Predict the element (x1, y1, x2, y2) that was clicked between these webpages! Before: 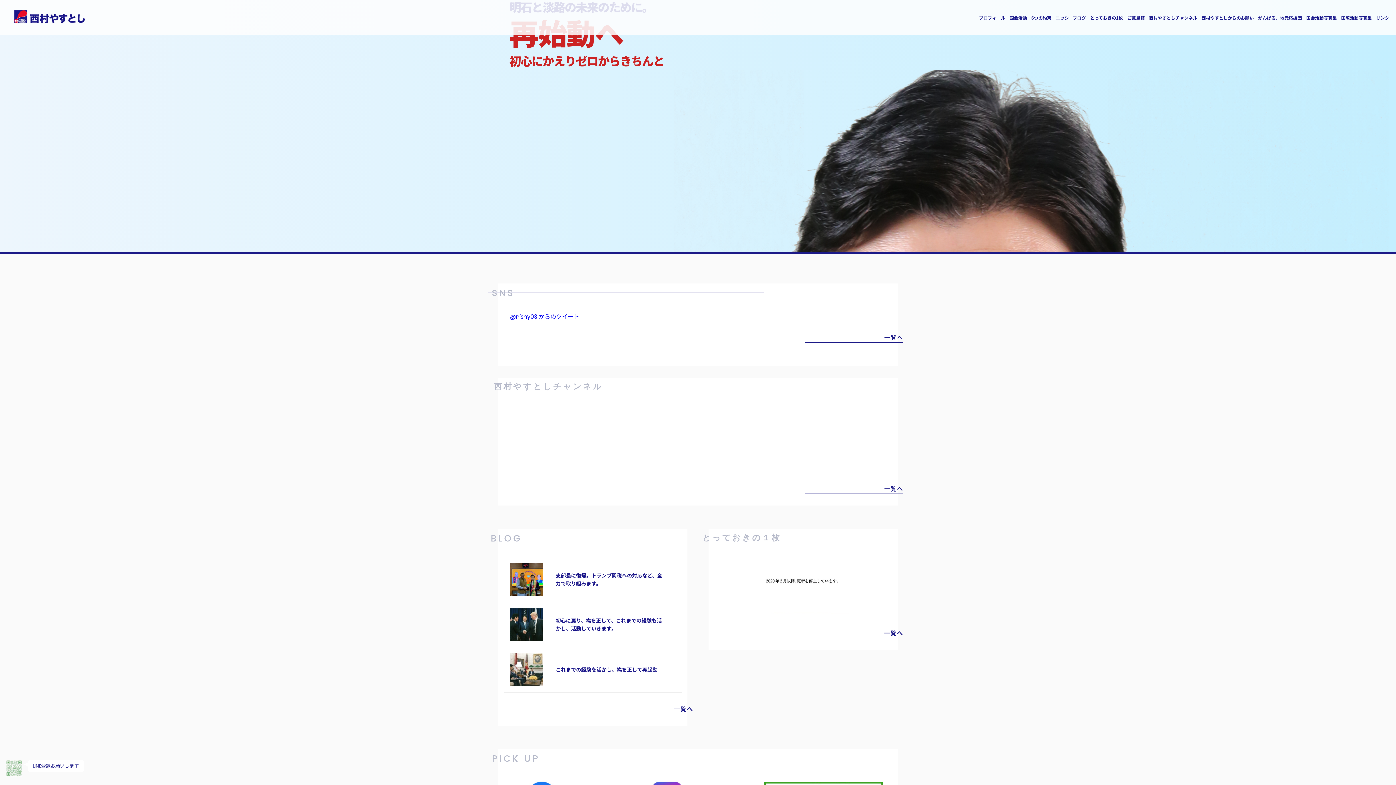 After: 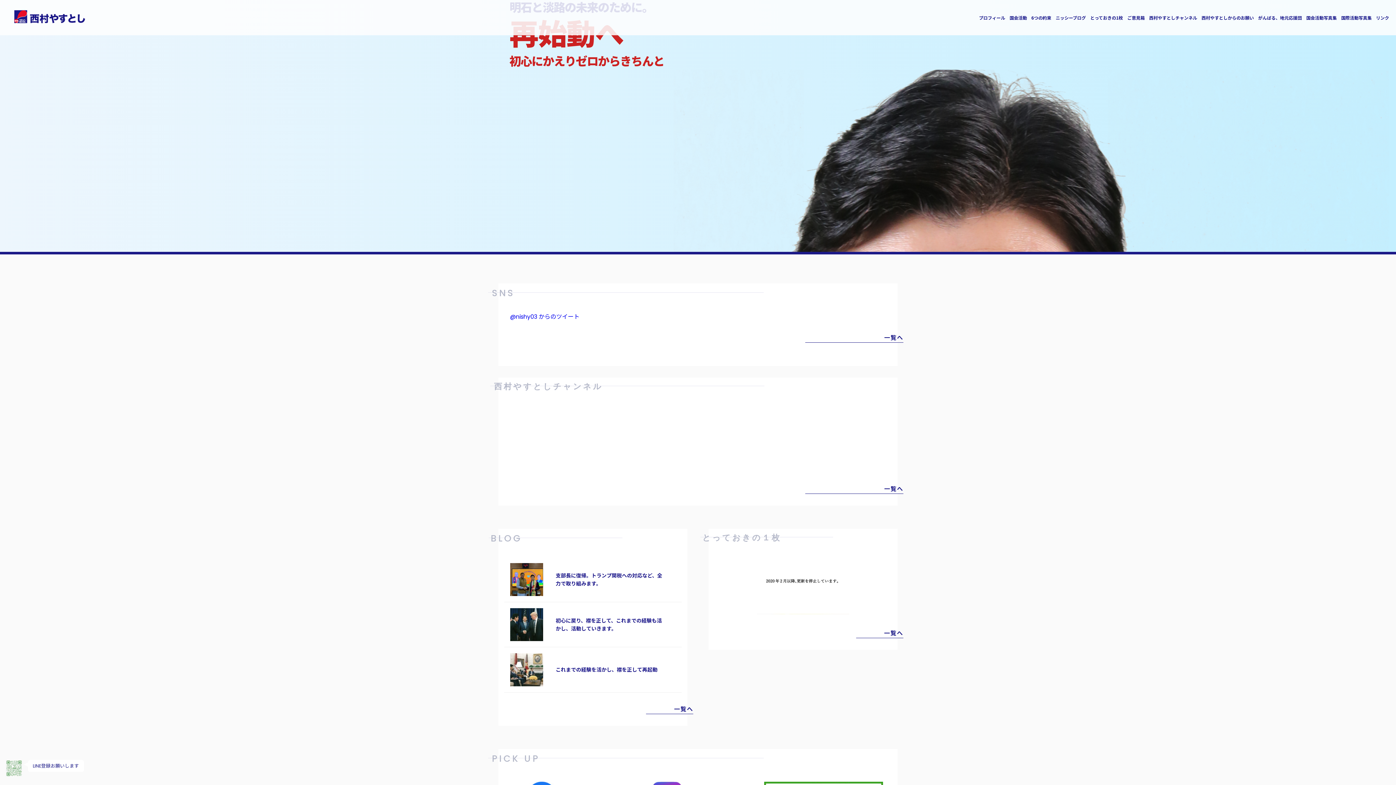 Action: label: LINE登録お願いします bbox: (5, 770, 22, 779)